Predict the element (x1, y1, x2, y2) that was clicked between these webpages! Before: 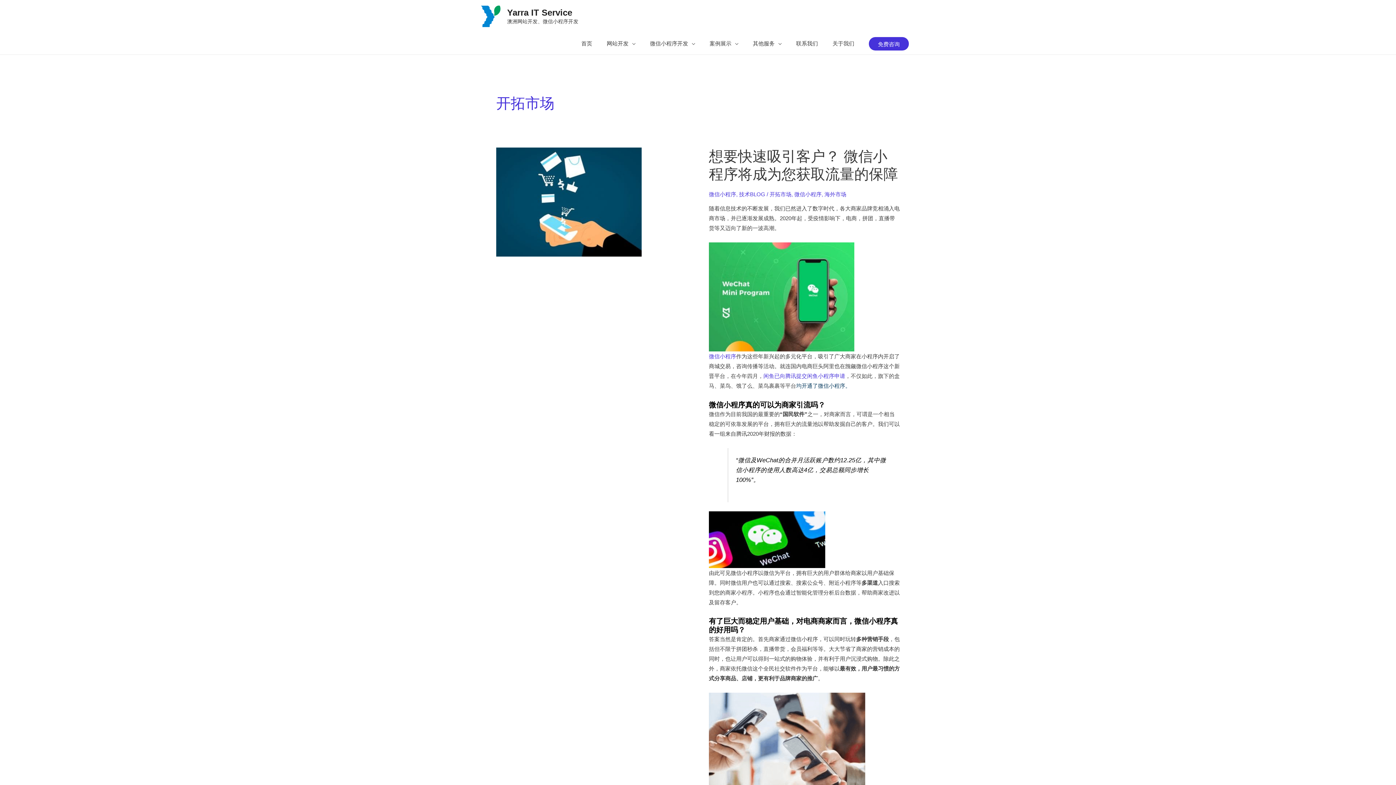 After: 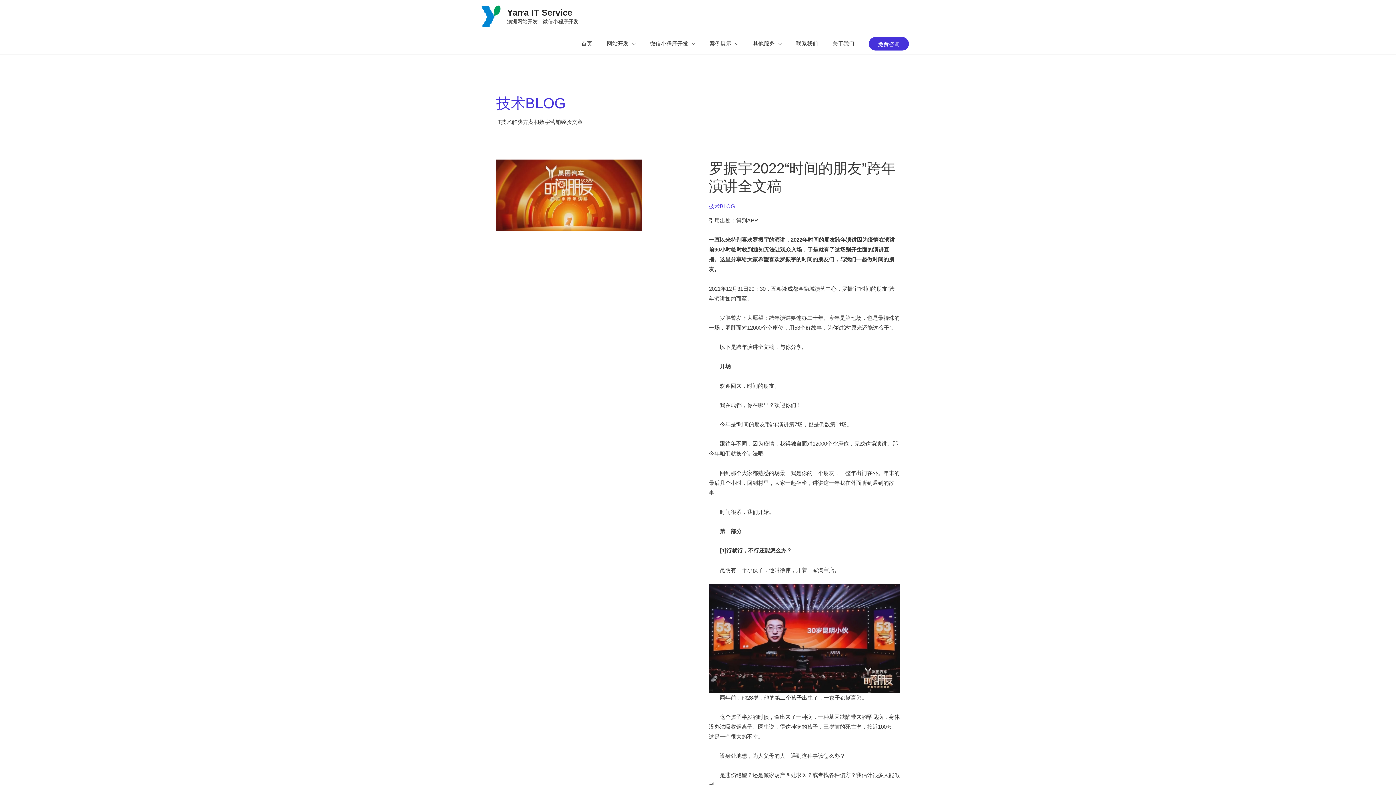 Action: label: 技术BLOG bbox: (739, 191, 765, 197)